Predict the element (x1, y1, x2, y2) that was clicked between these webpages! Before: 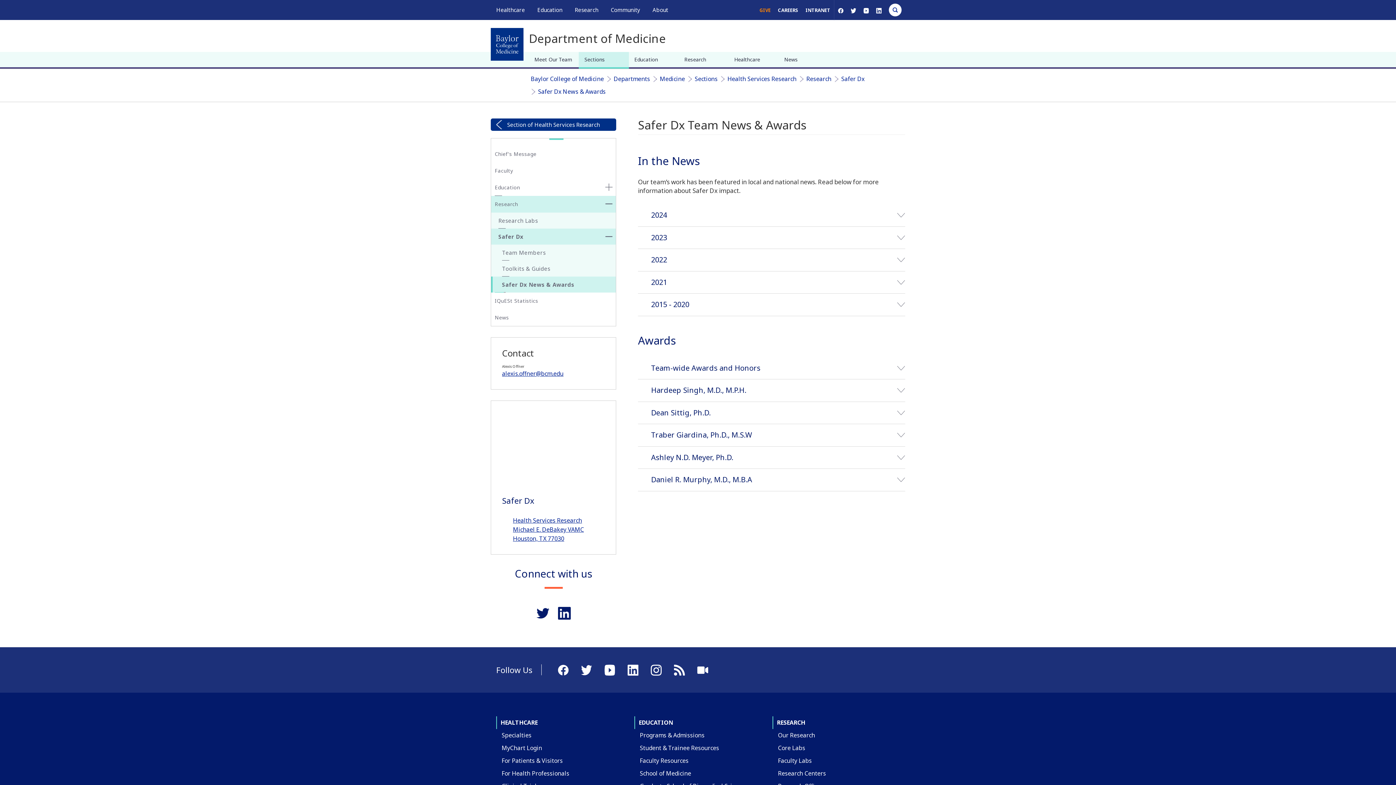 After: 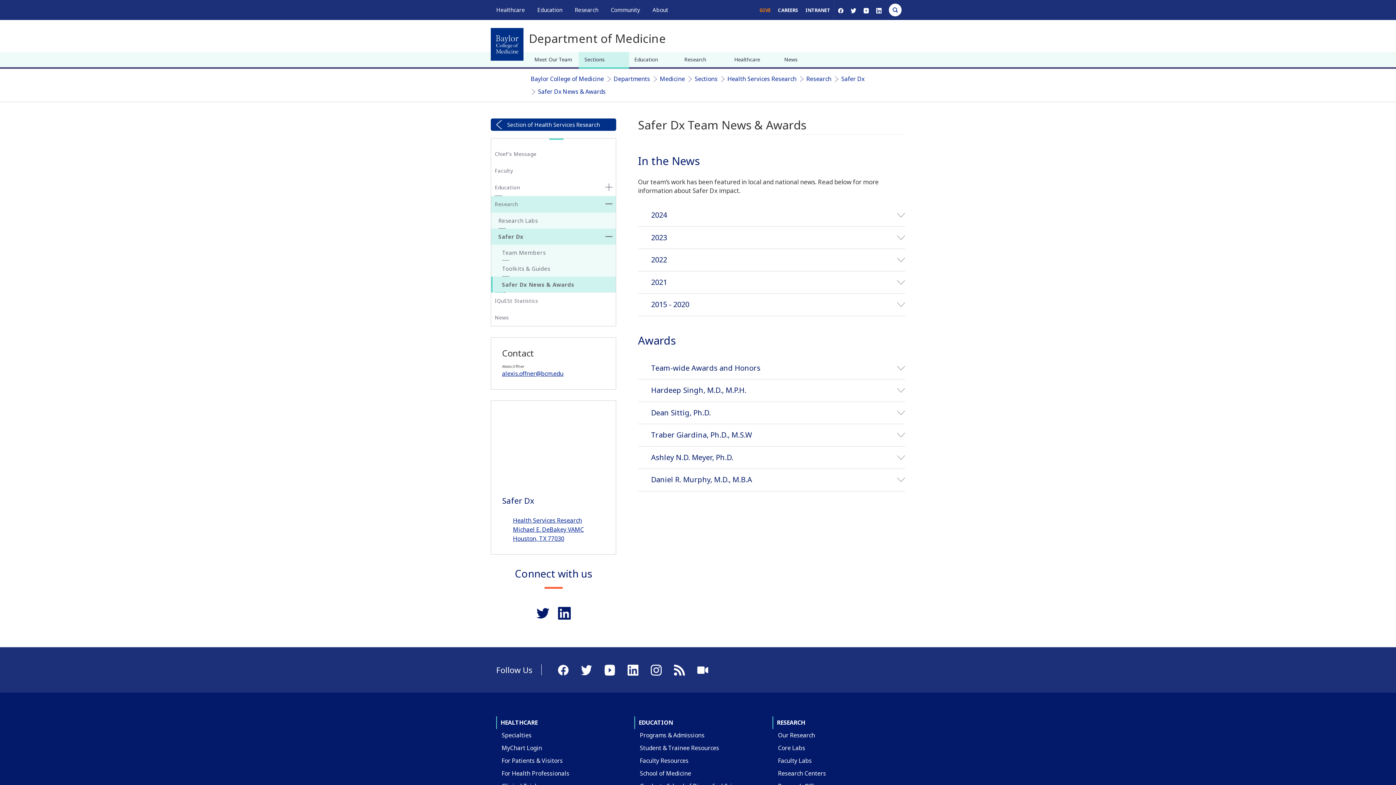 Action: label: Safer Dx News & Awards bbox: (491, 276, 616, 292)